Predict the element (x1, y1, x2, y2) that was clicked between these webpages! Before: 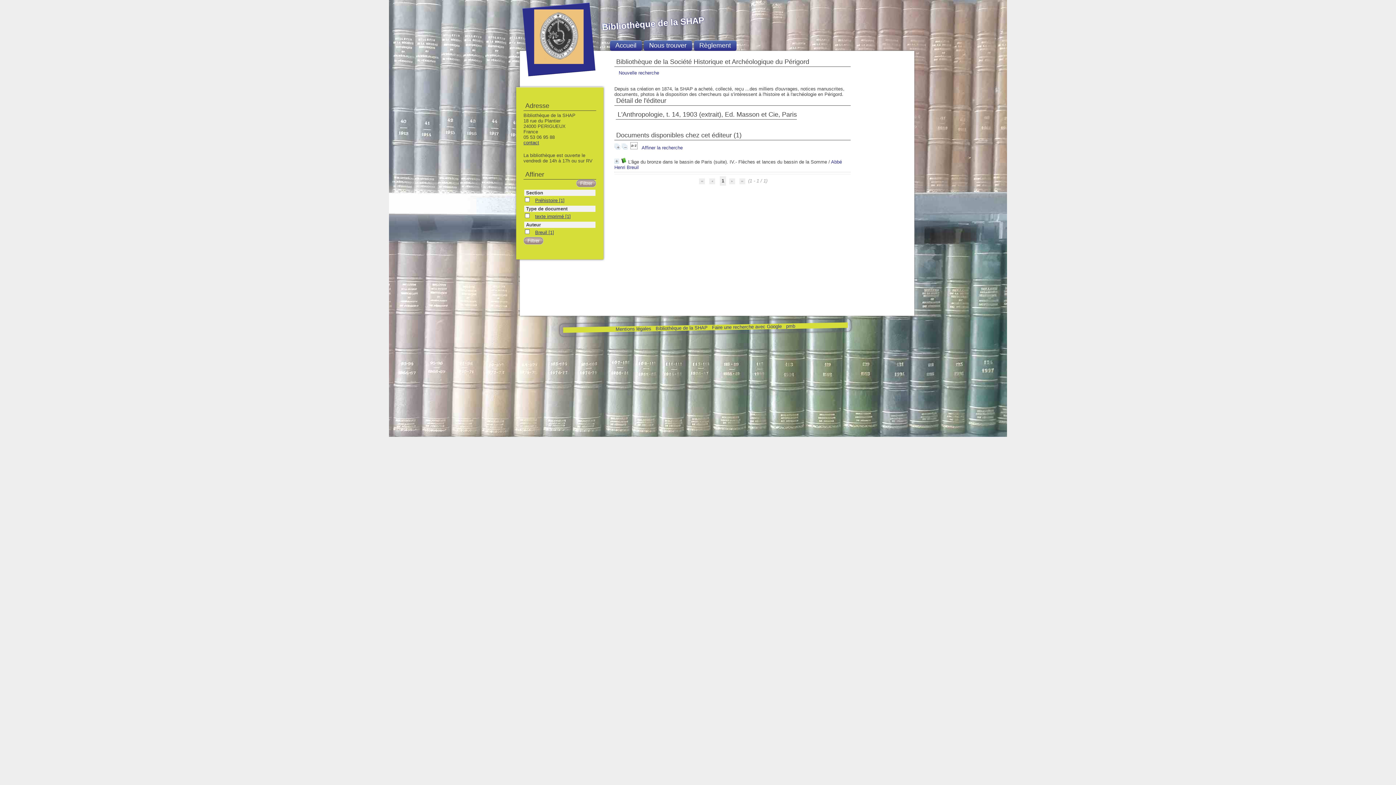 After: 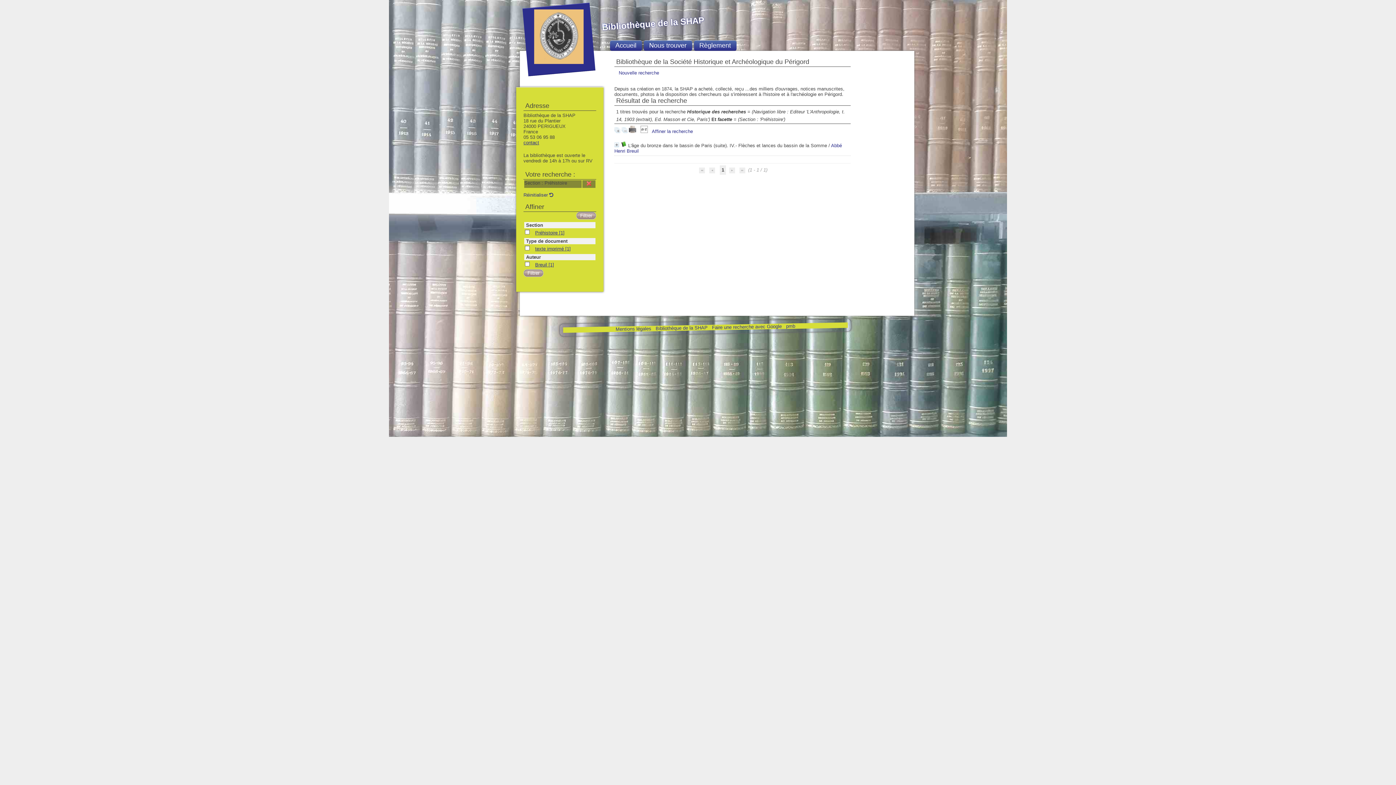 Action: bbox: (531, 197, 568, 203) label: Préhistoire [1]